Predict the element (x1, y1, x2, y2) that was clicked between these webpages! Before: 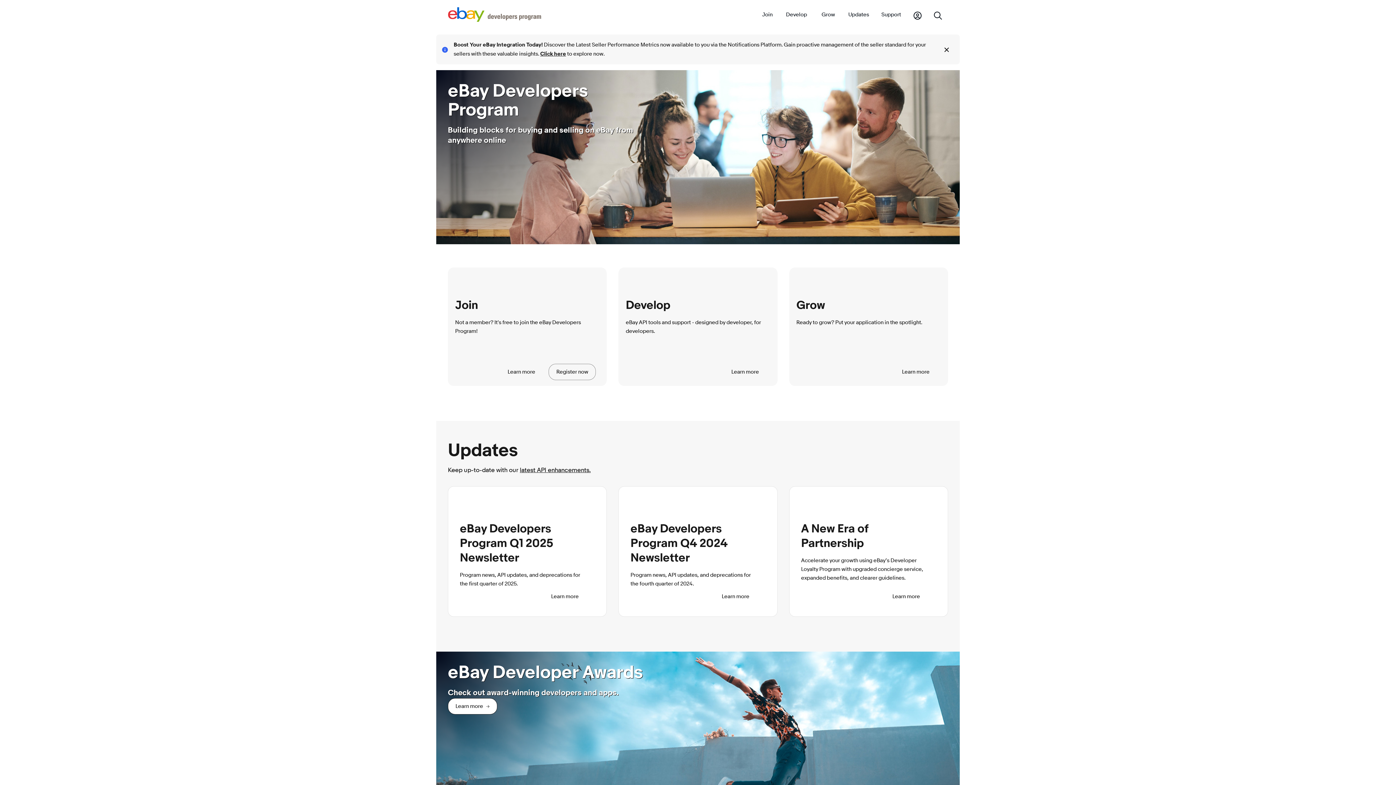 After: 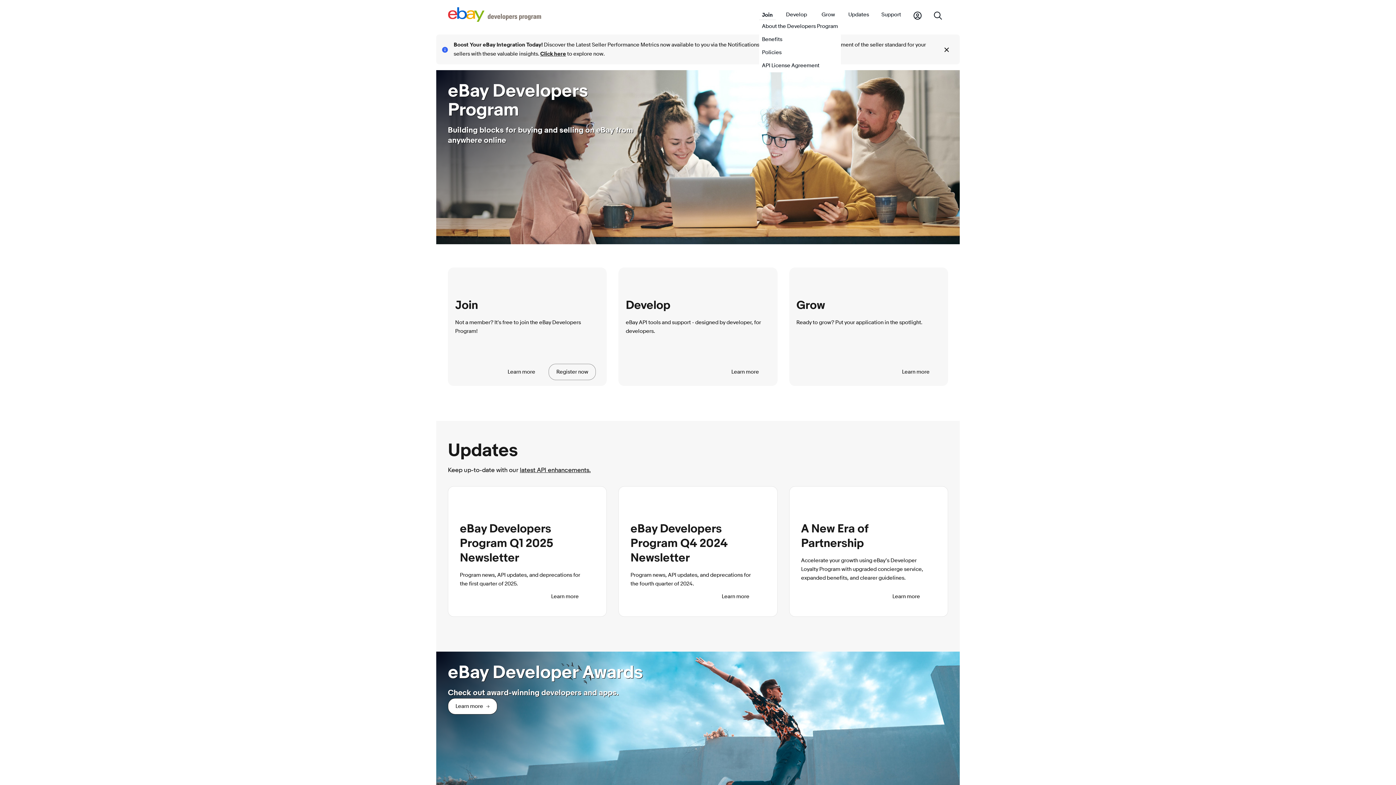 Action: bbox: (759, 11, 776, 19) label: Join